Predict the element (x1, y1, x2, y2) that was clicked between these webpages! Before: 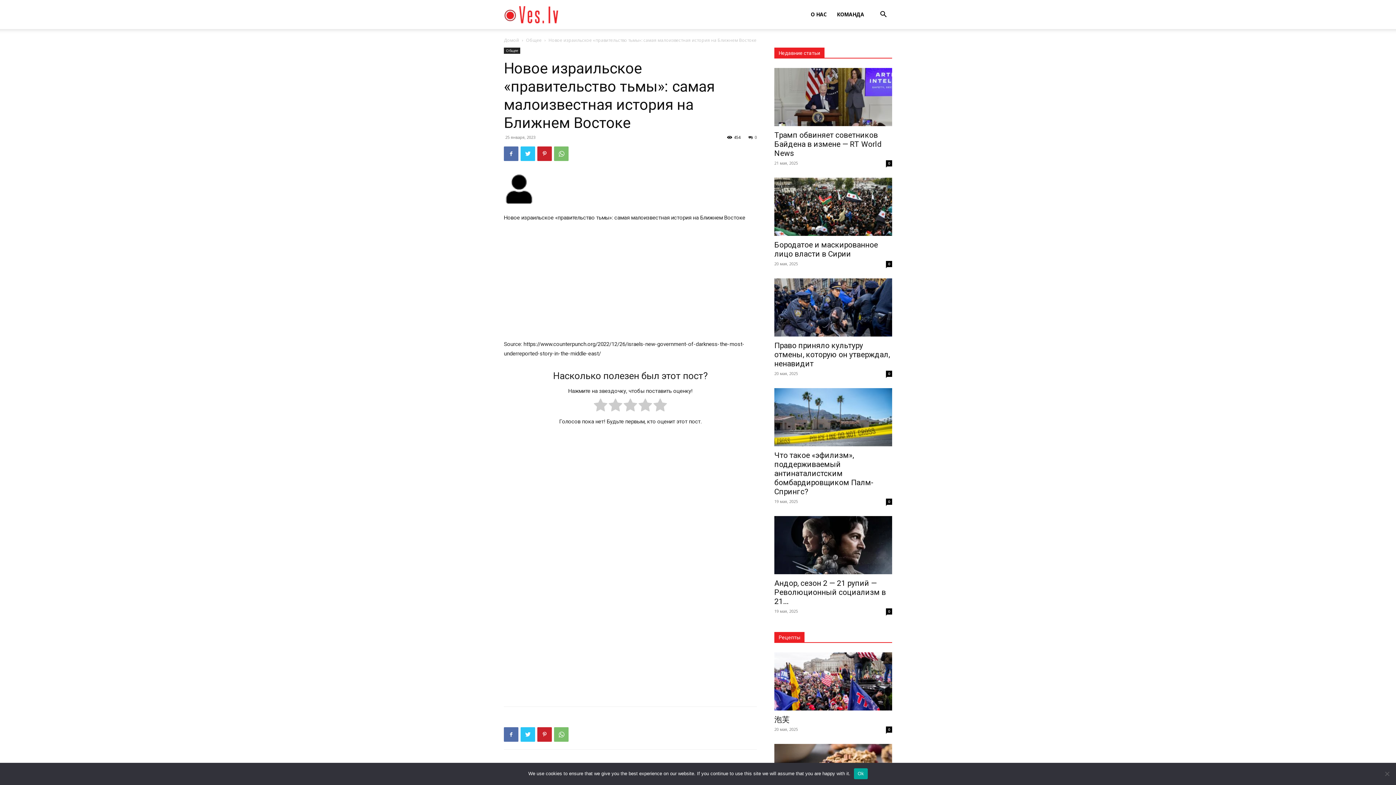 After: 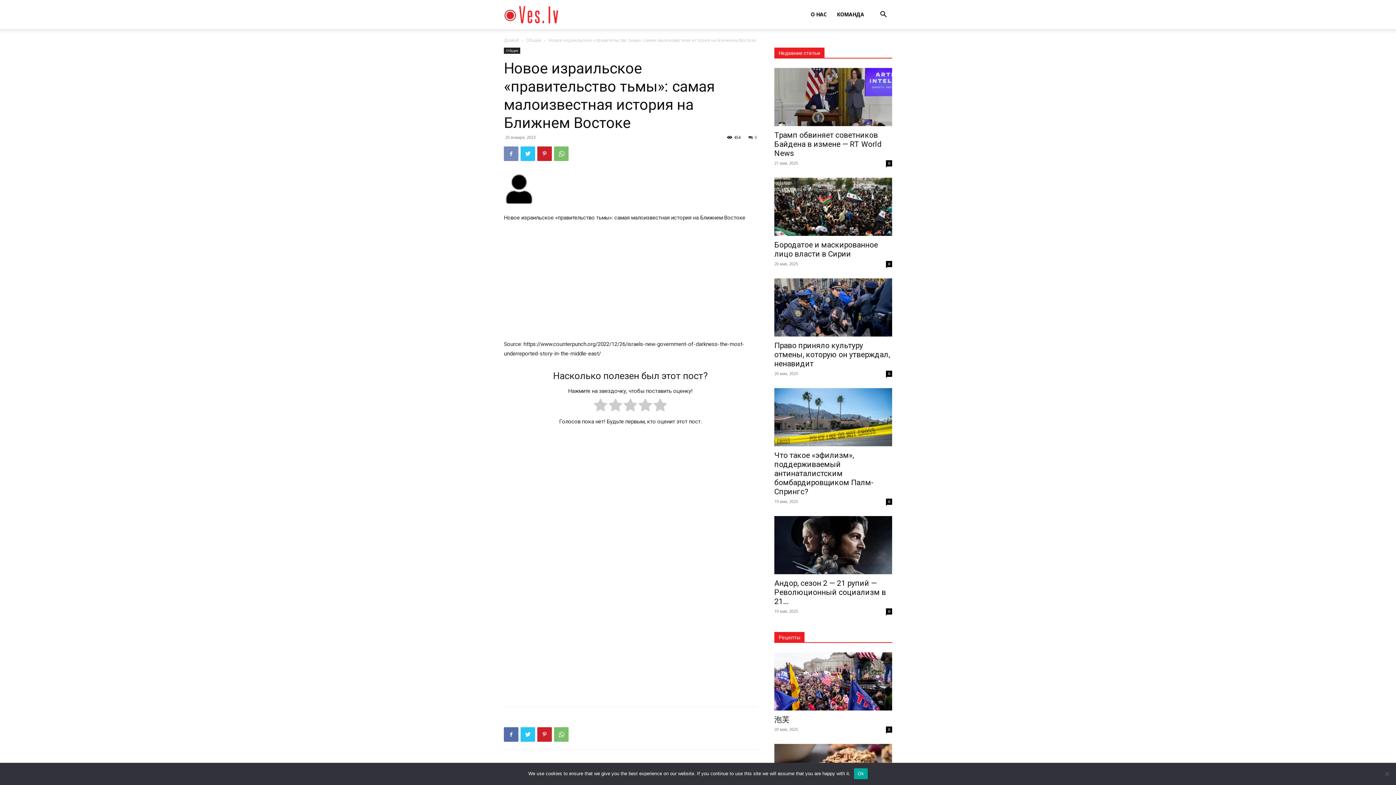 Action: bbox: (504, 146, 518, 161)